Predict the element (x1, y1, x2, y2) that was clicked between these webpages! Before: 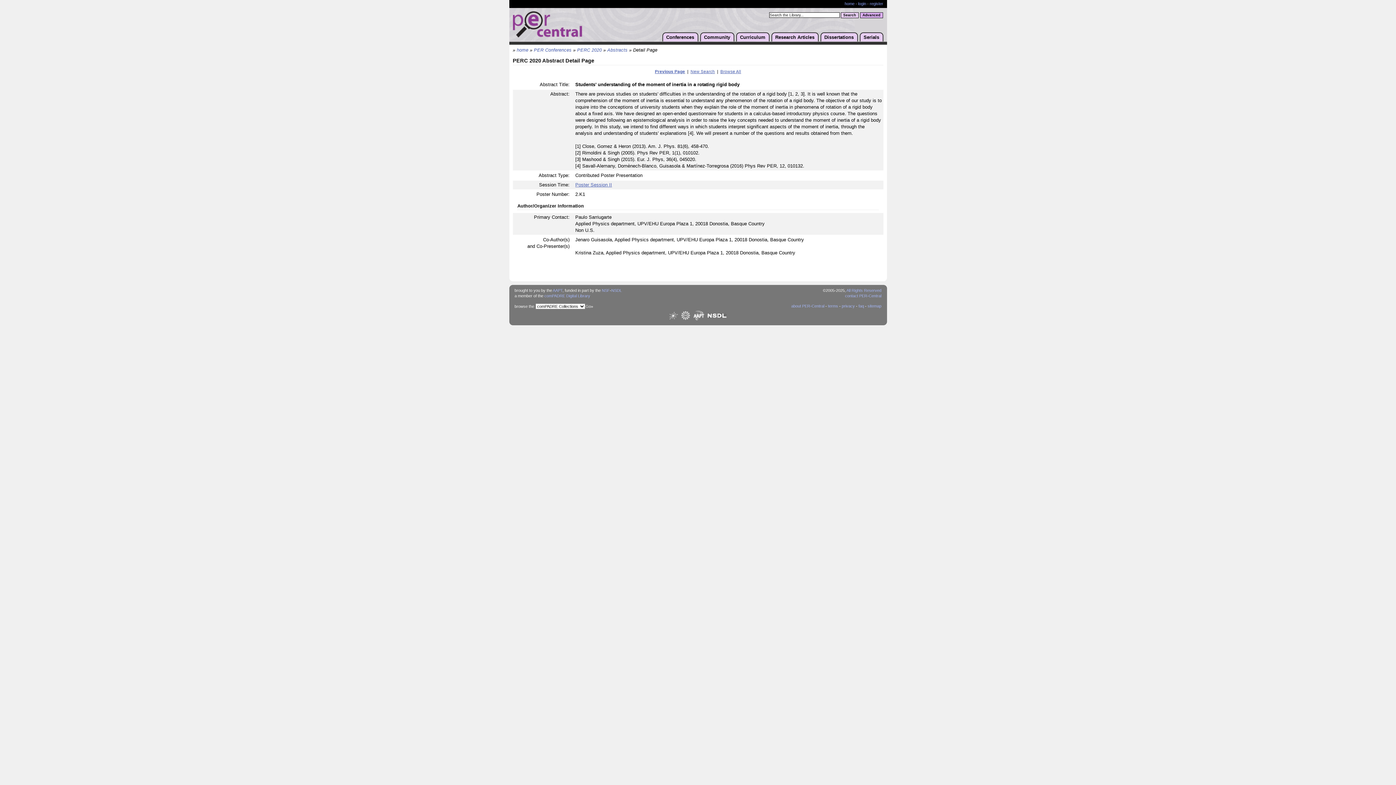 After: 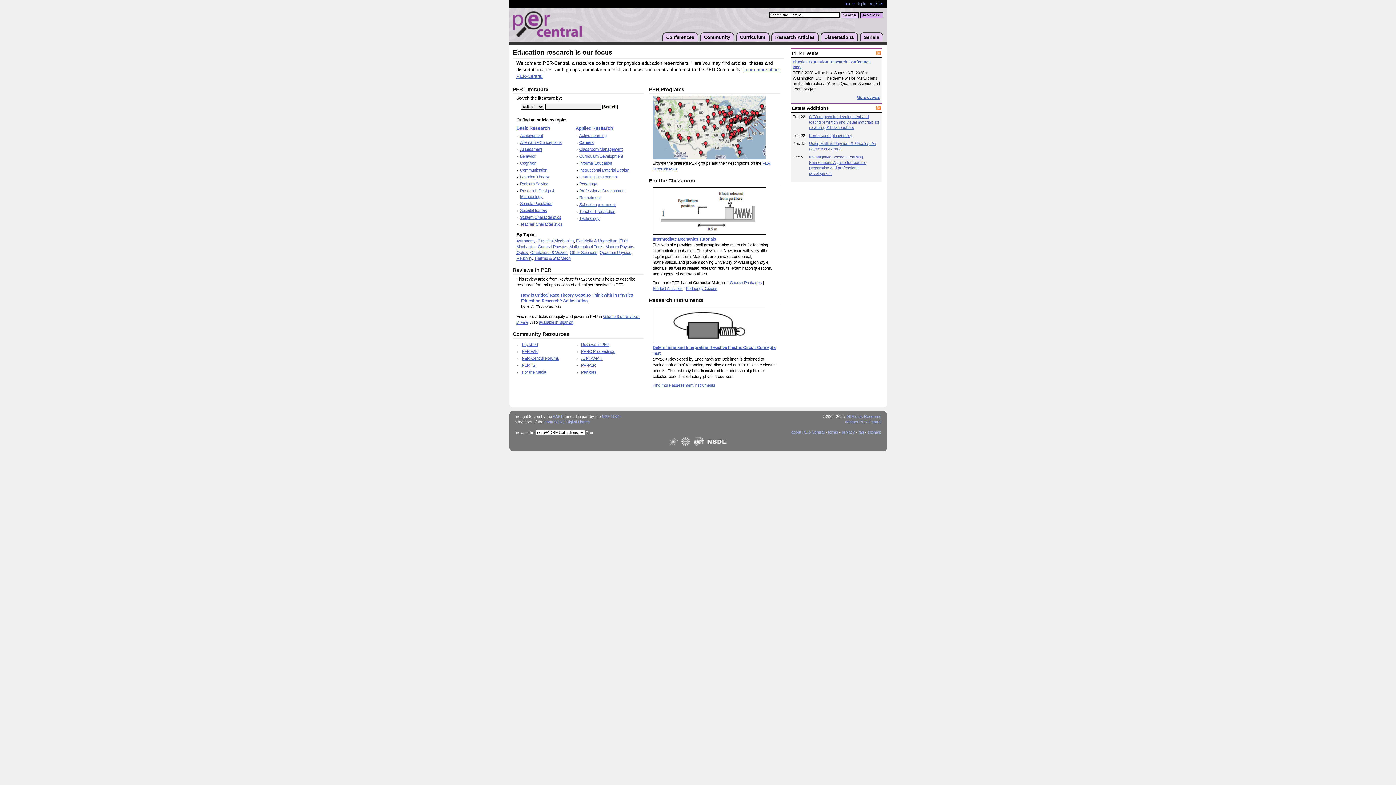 Action: bbox: (512, 29, 582, 39)